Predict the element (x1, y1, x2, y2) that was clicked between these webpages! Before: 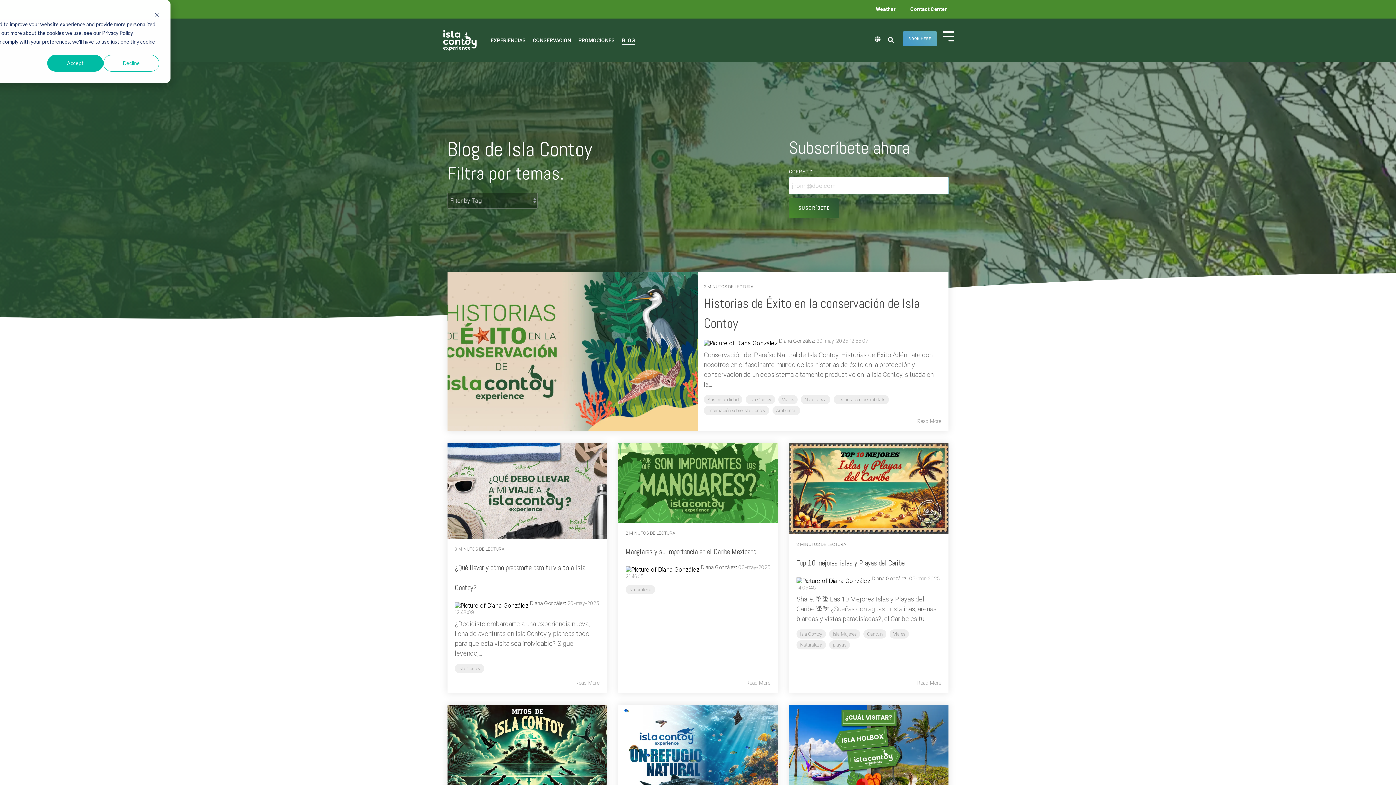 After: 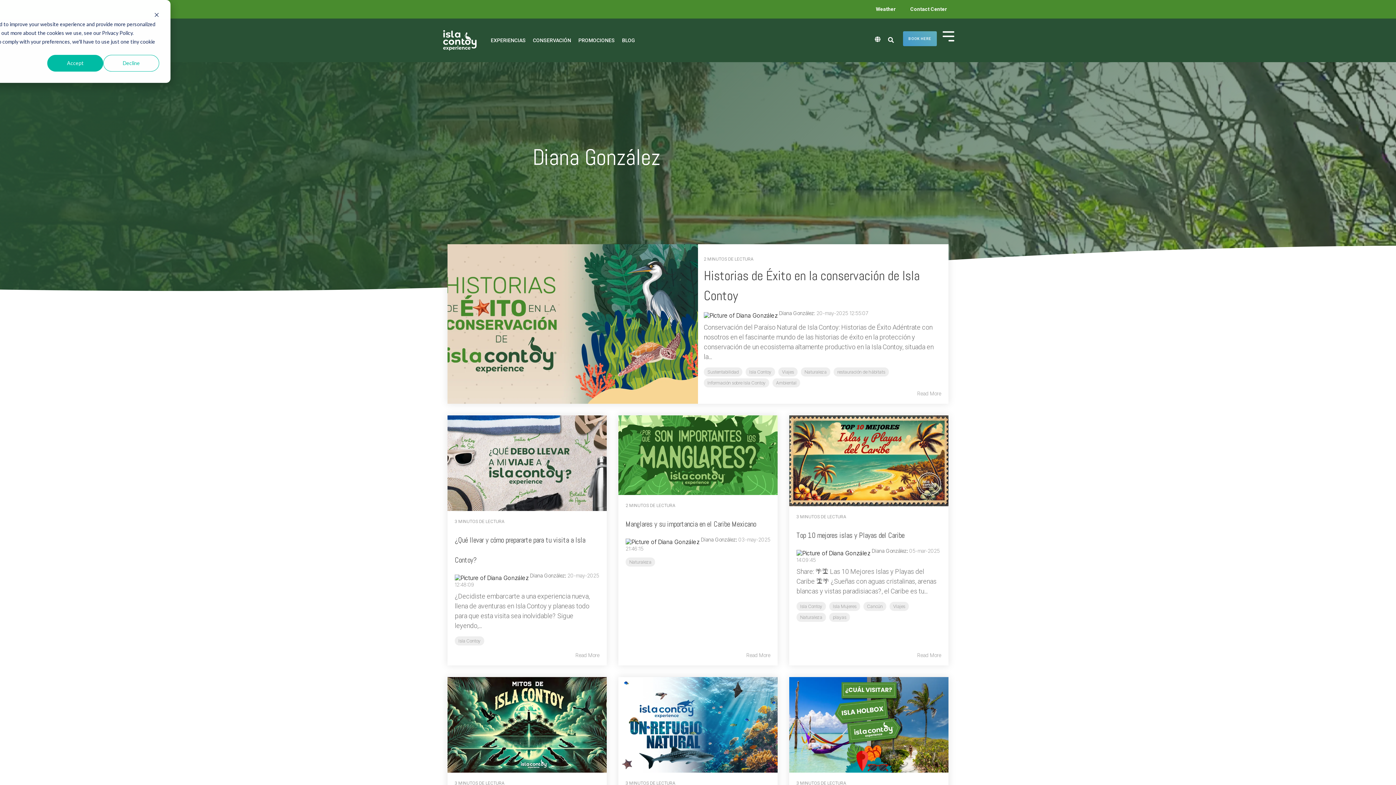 Action: bbox: (872, 575, 906, 581) label: Diana González